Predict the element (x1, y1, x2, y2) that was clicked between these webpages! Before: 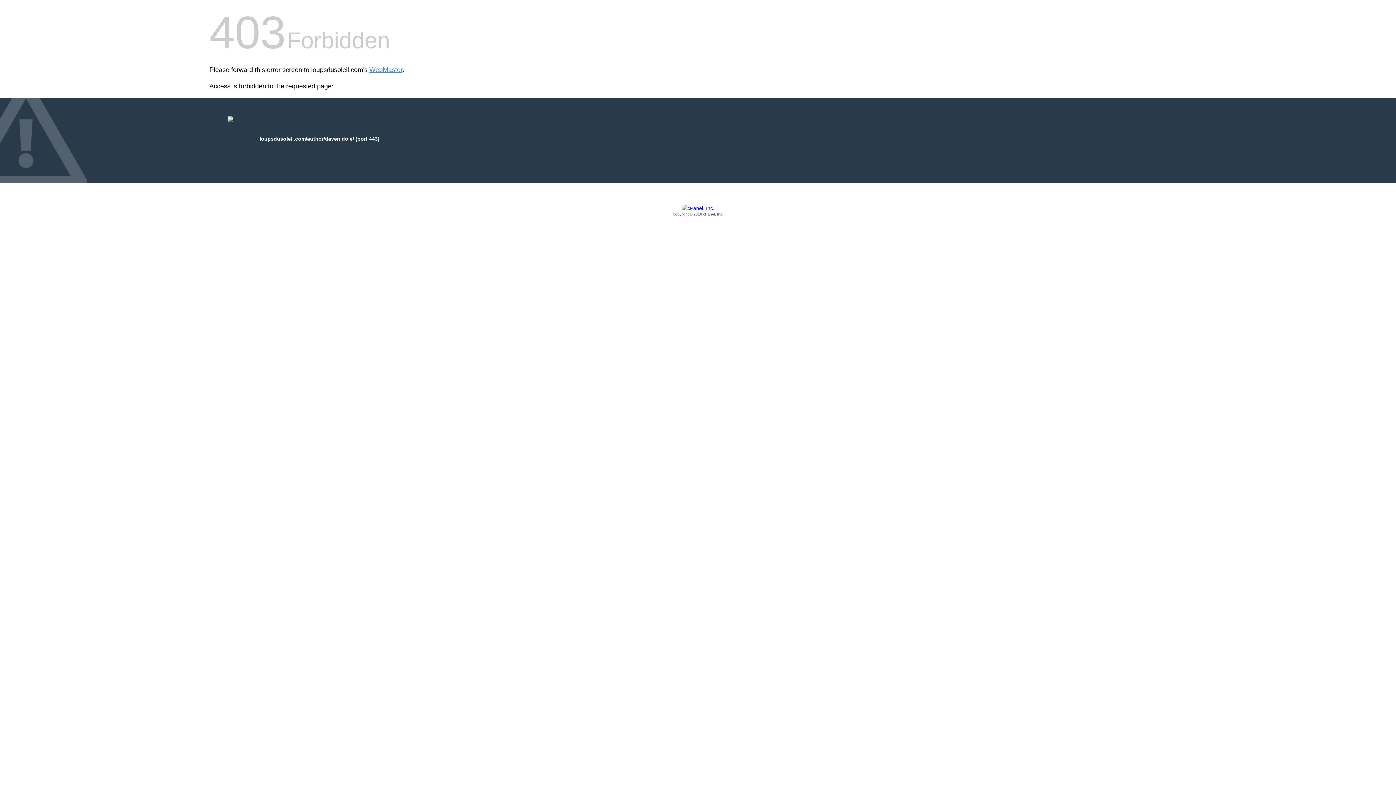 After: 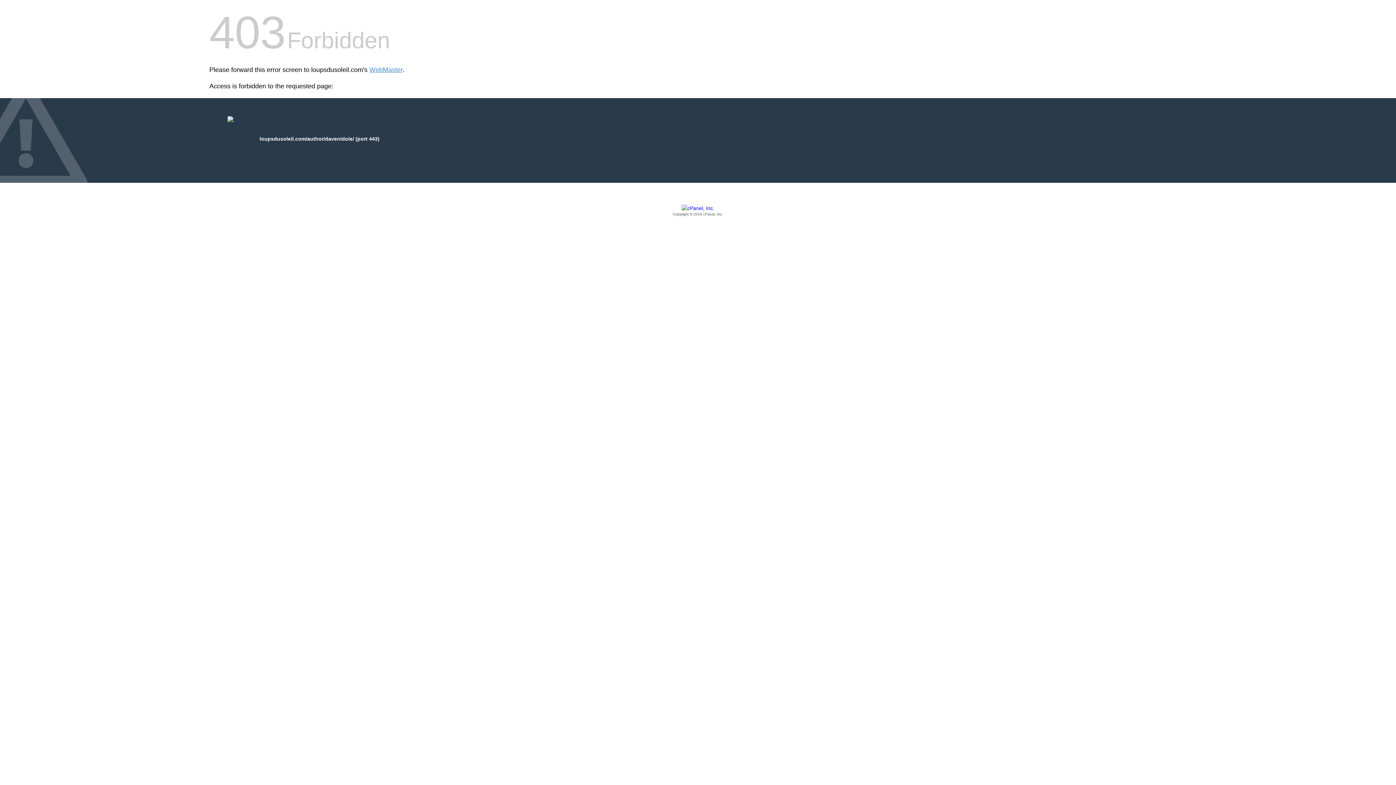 Action: bbox: (209, 205, 1186, 217) label: Copyright © 2016 cPanel, Inc.